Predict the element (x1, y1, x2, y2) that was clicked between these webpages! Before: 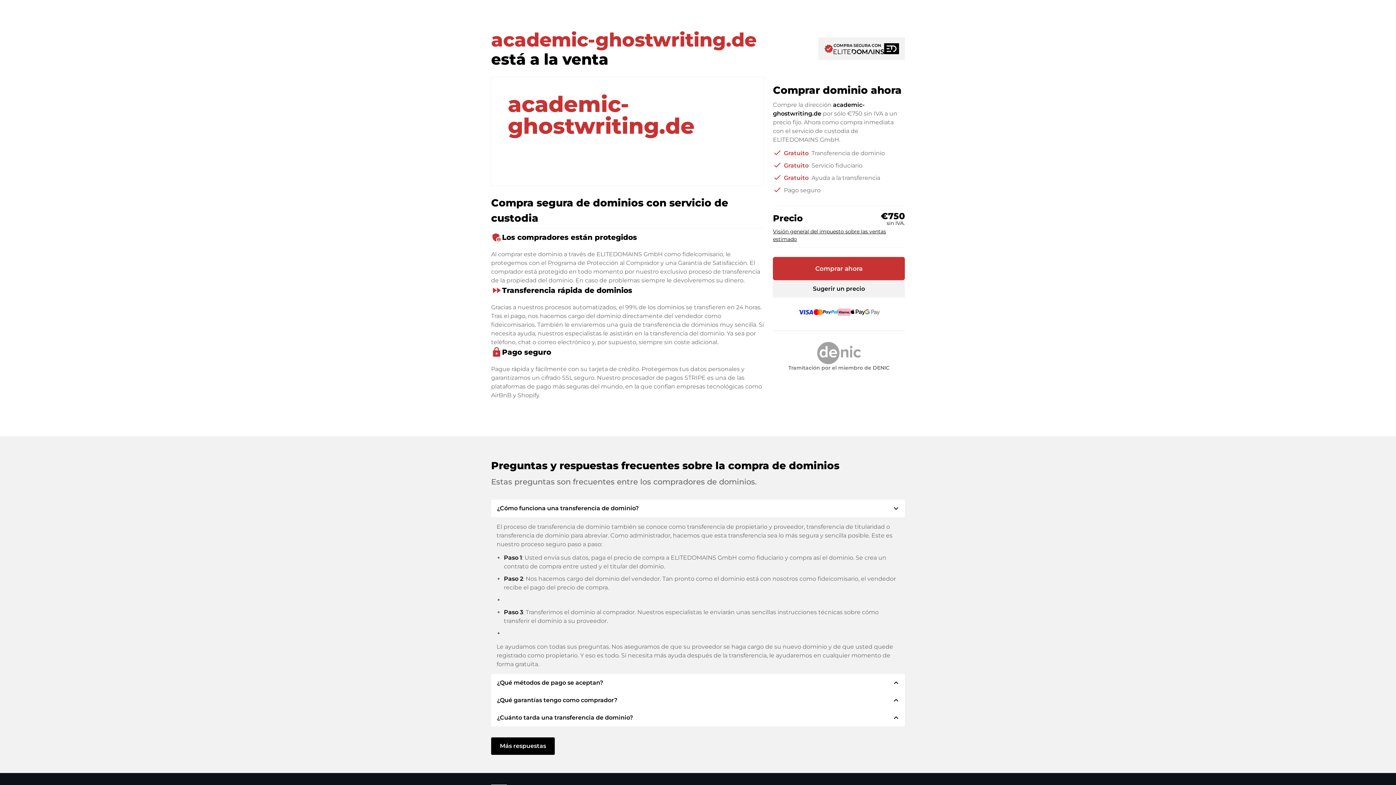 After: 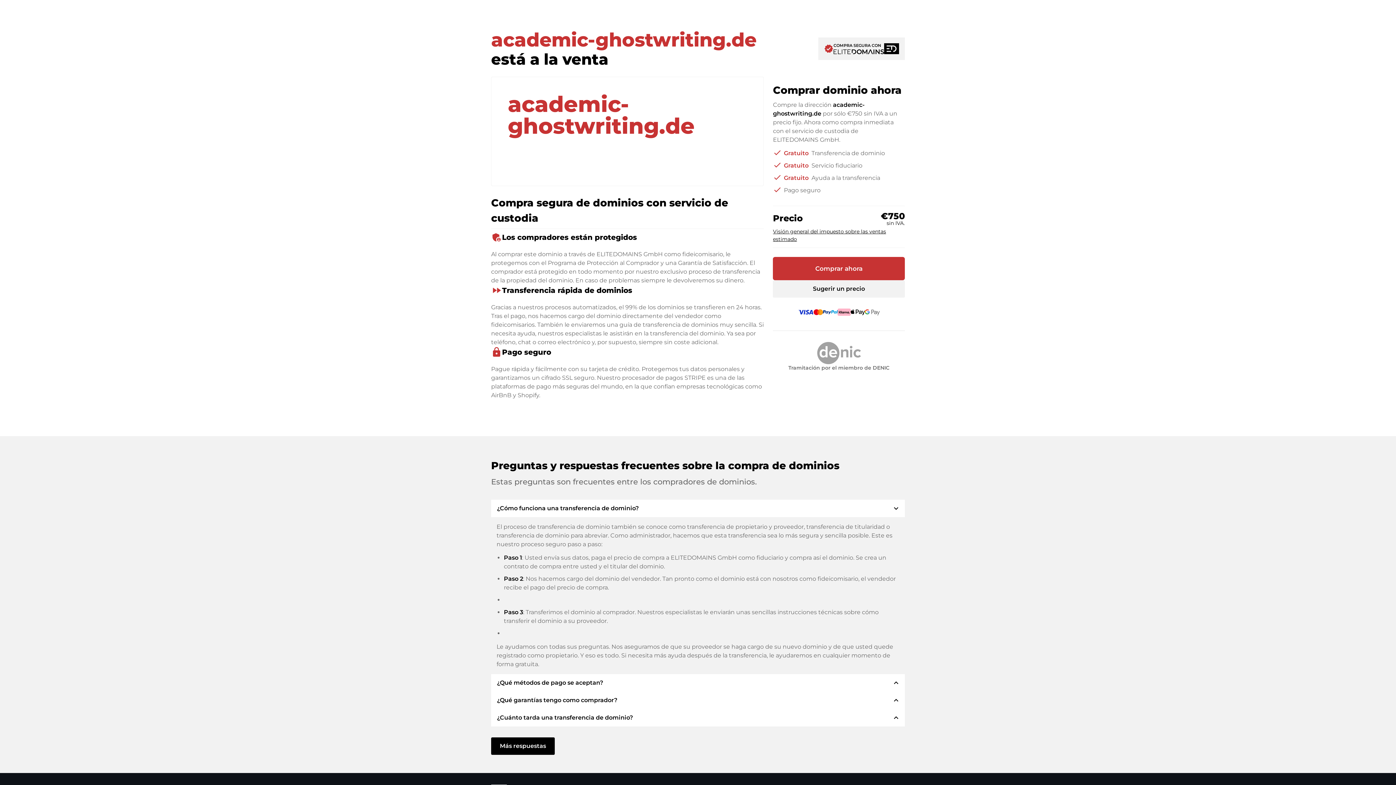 Action: bbox: (773, 330, 905, 372) label: Tramitación por el miembro de DENIC